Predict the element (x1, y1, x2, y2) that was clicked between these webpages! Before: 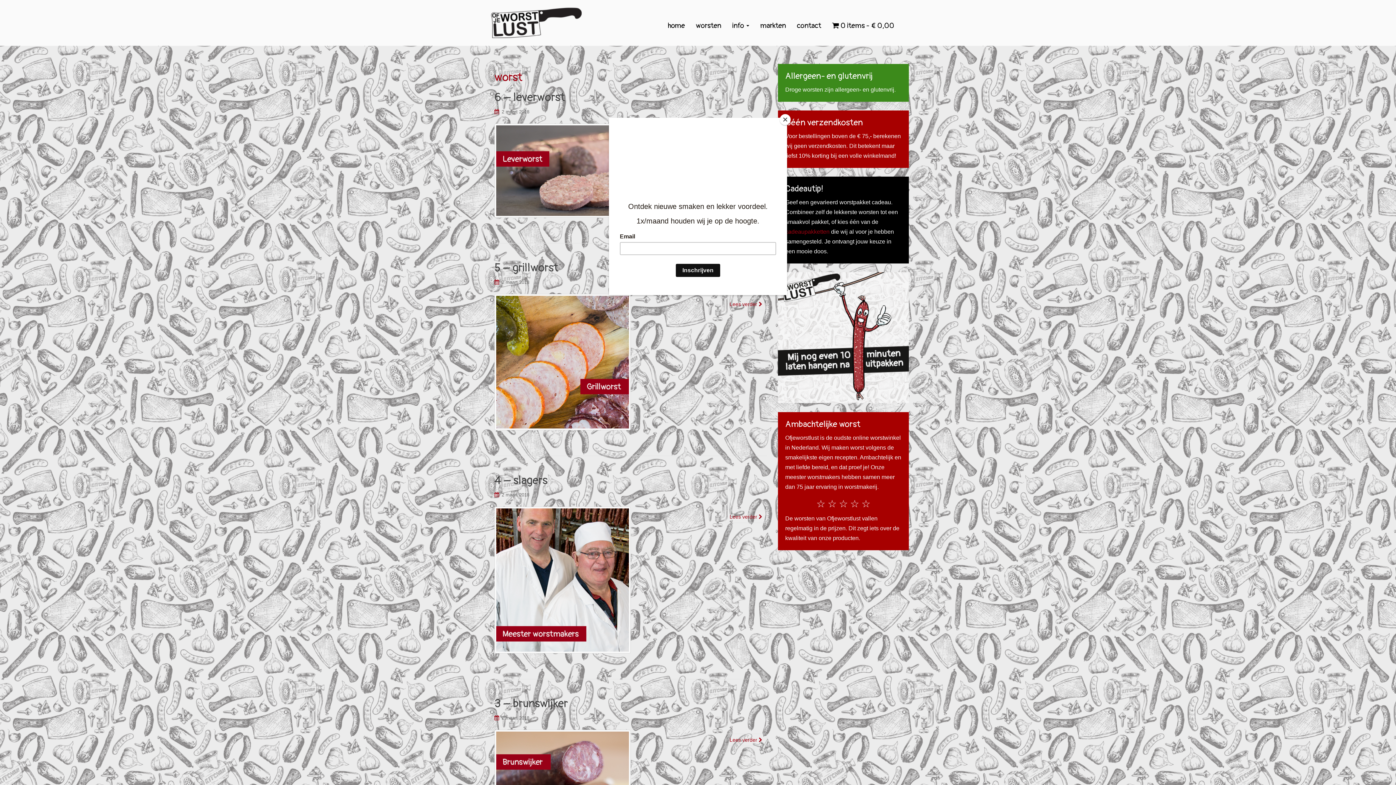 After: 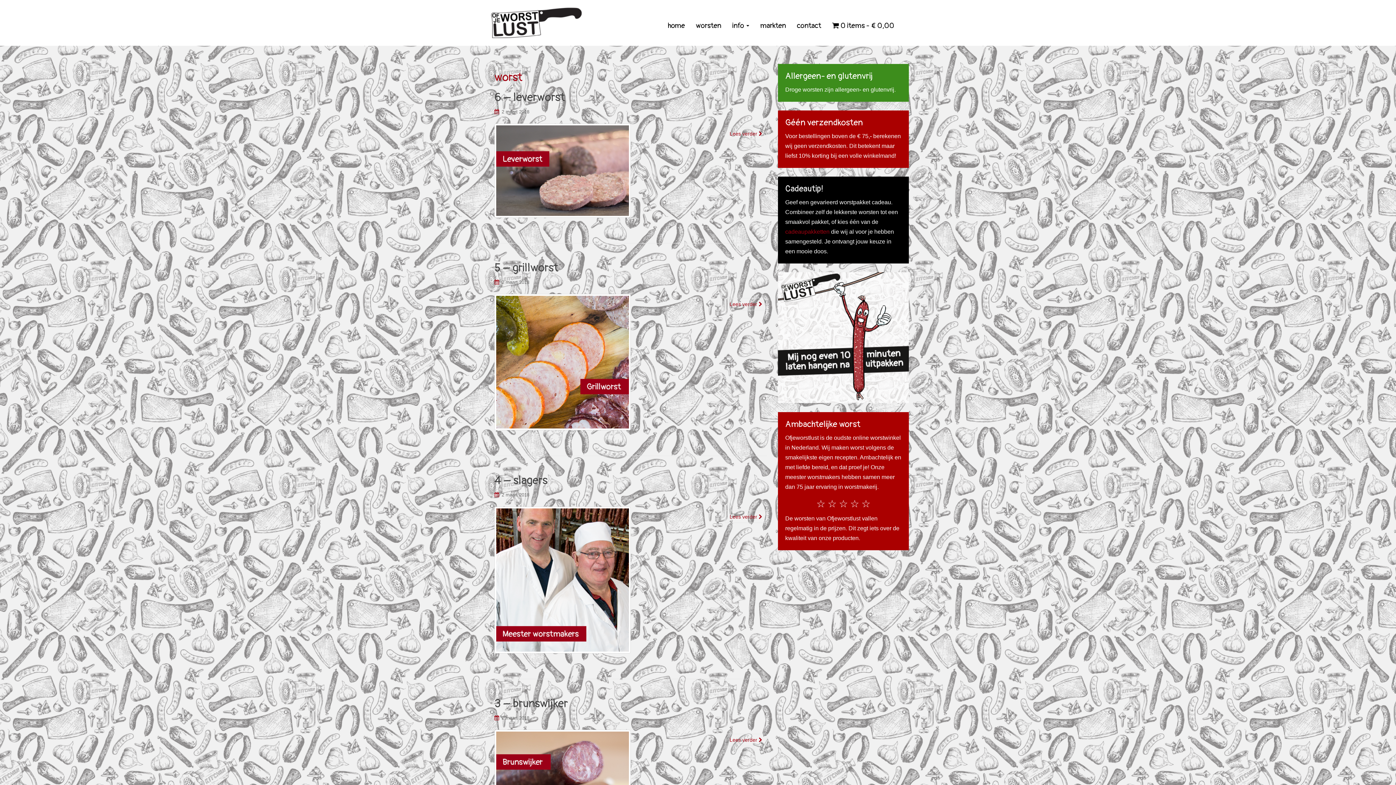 Action: label: Close bbox: (780, 114, 790, 125)